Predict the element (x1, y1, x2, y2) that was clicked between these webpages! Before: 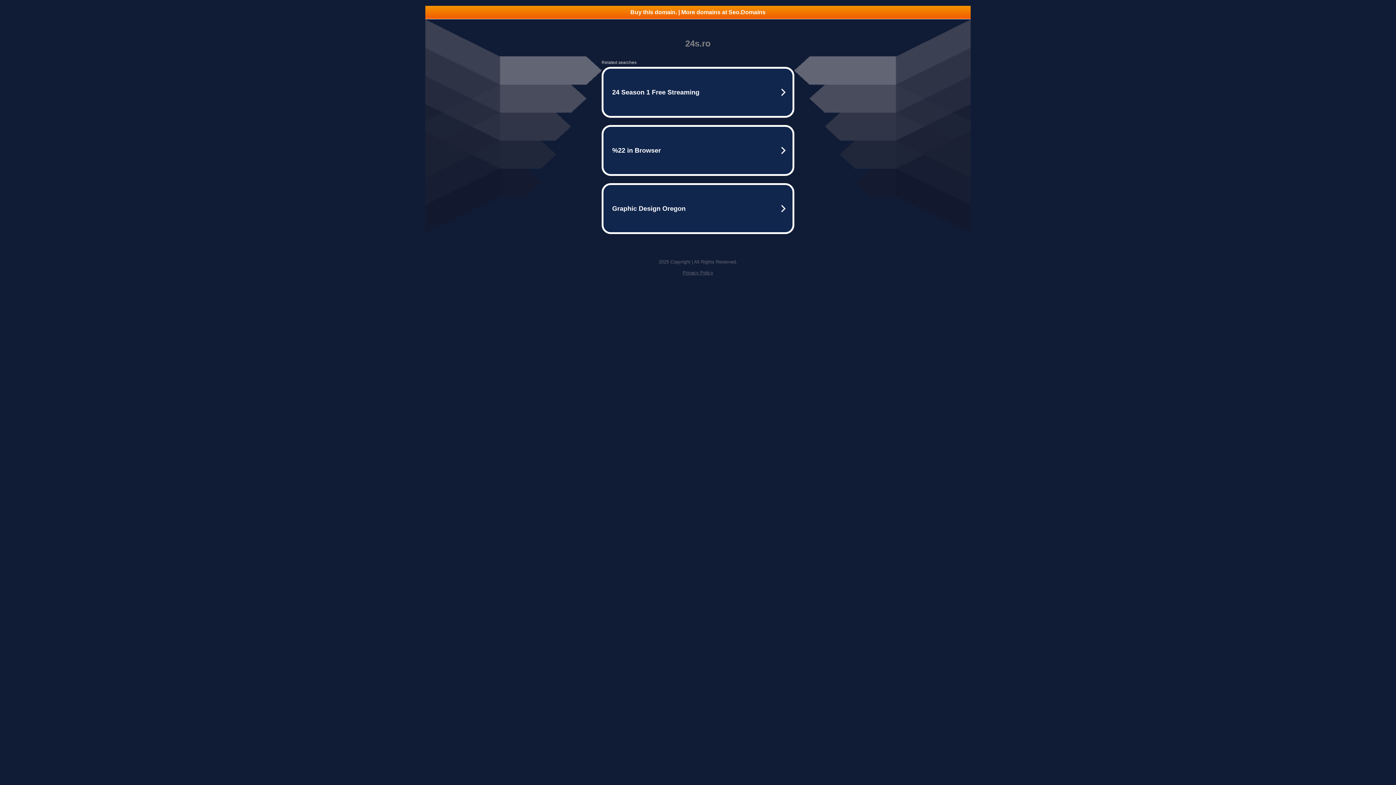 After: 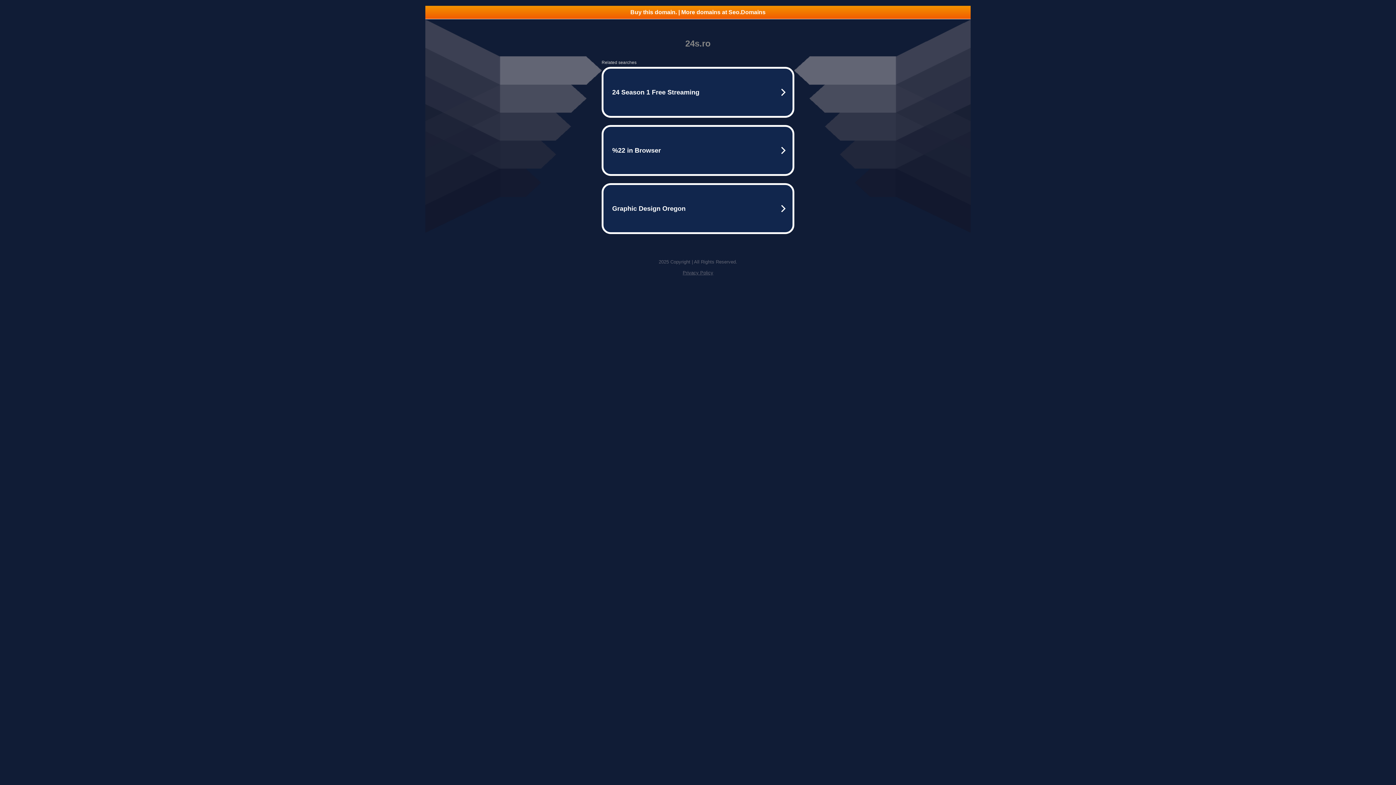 Action: label: Buy this domain. | More domains at Seo.Domains bbox: (425, 5, 970, 18)